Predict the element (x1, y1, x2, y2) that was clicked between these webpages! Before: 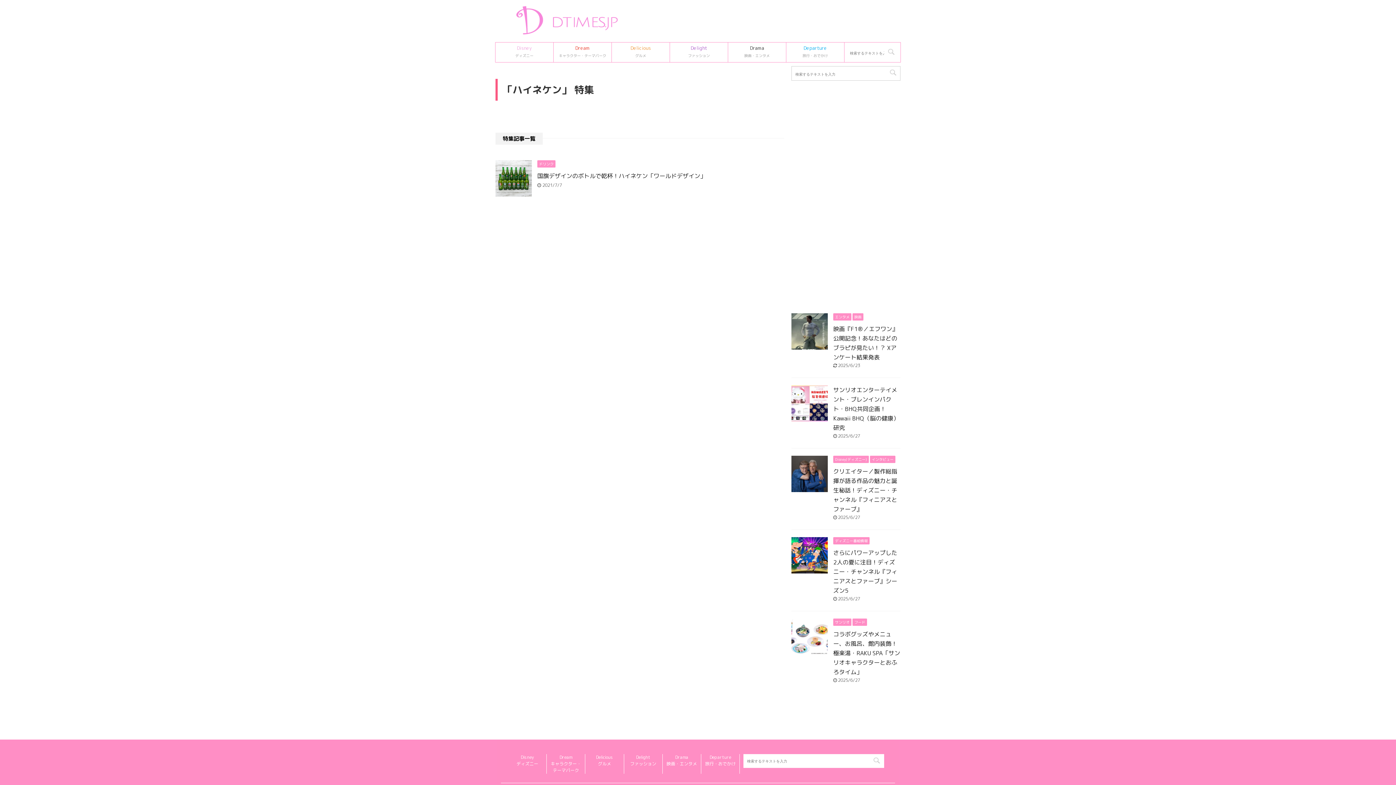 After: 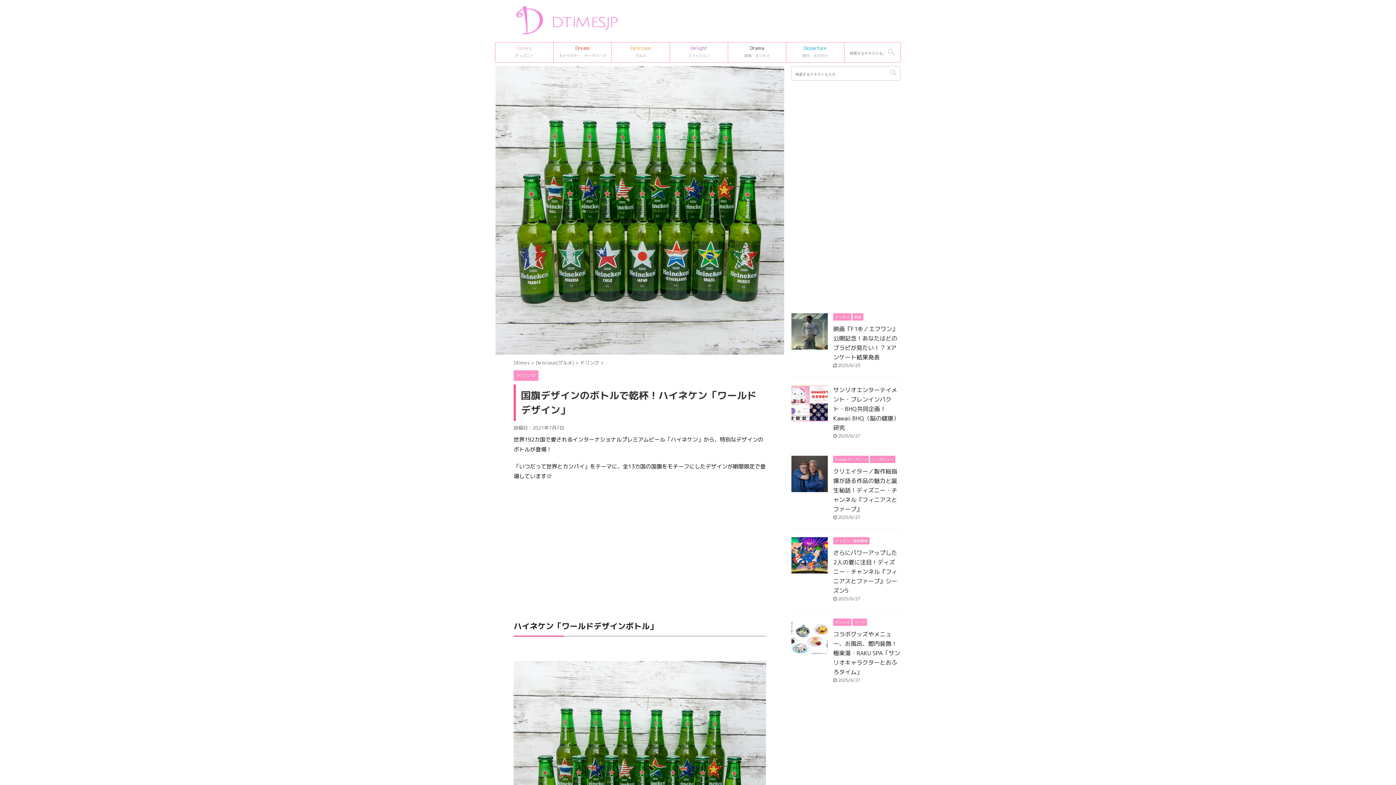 Action: bbox: (495, 188, 532, 196)